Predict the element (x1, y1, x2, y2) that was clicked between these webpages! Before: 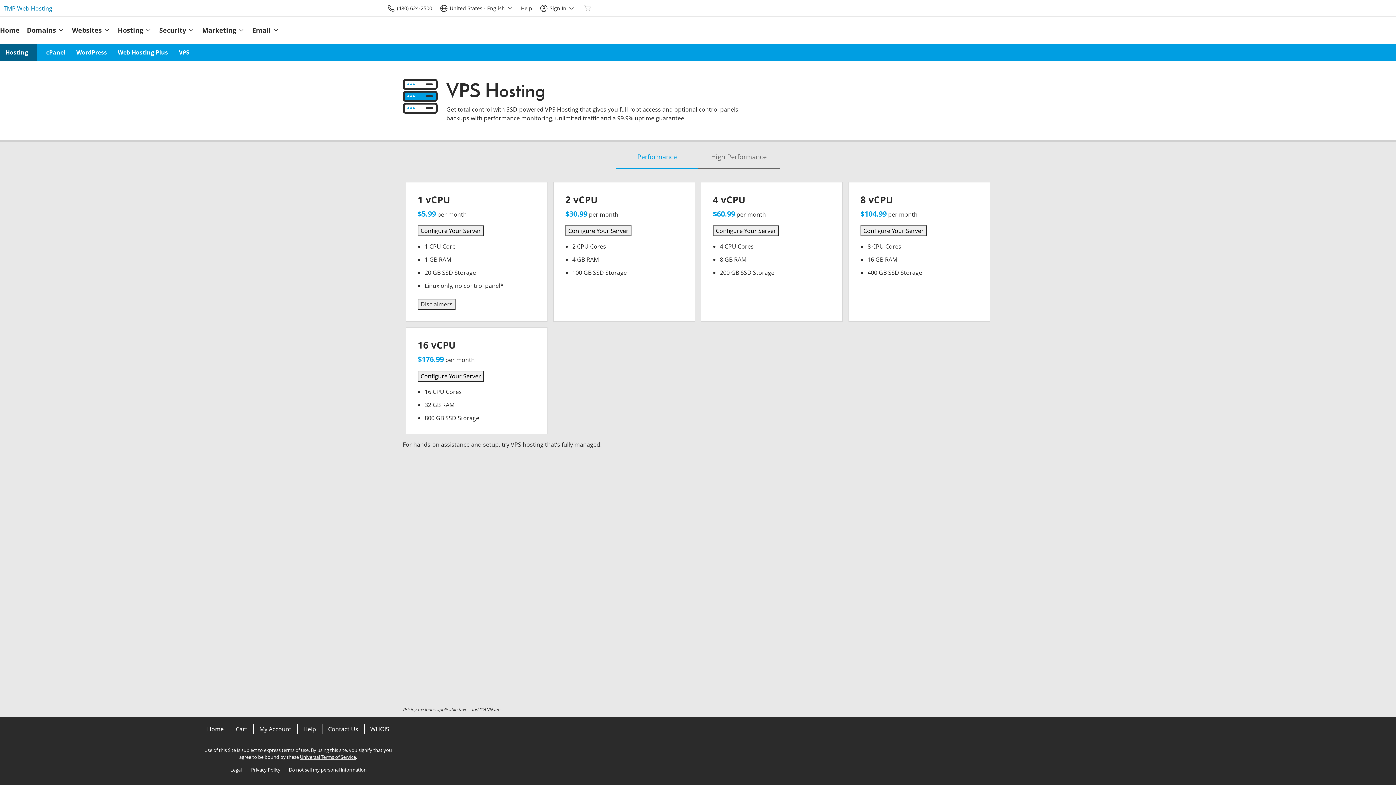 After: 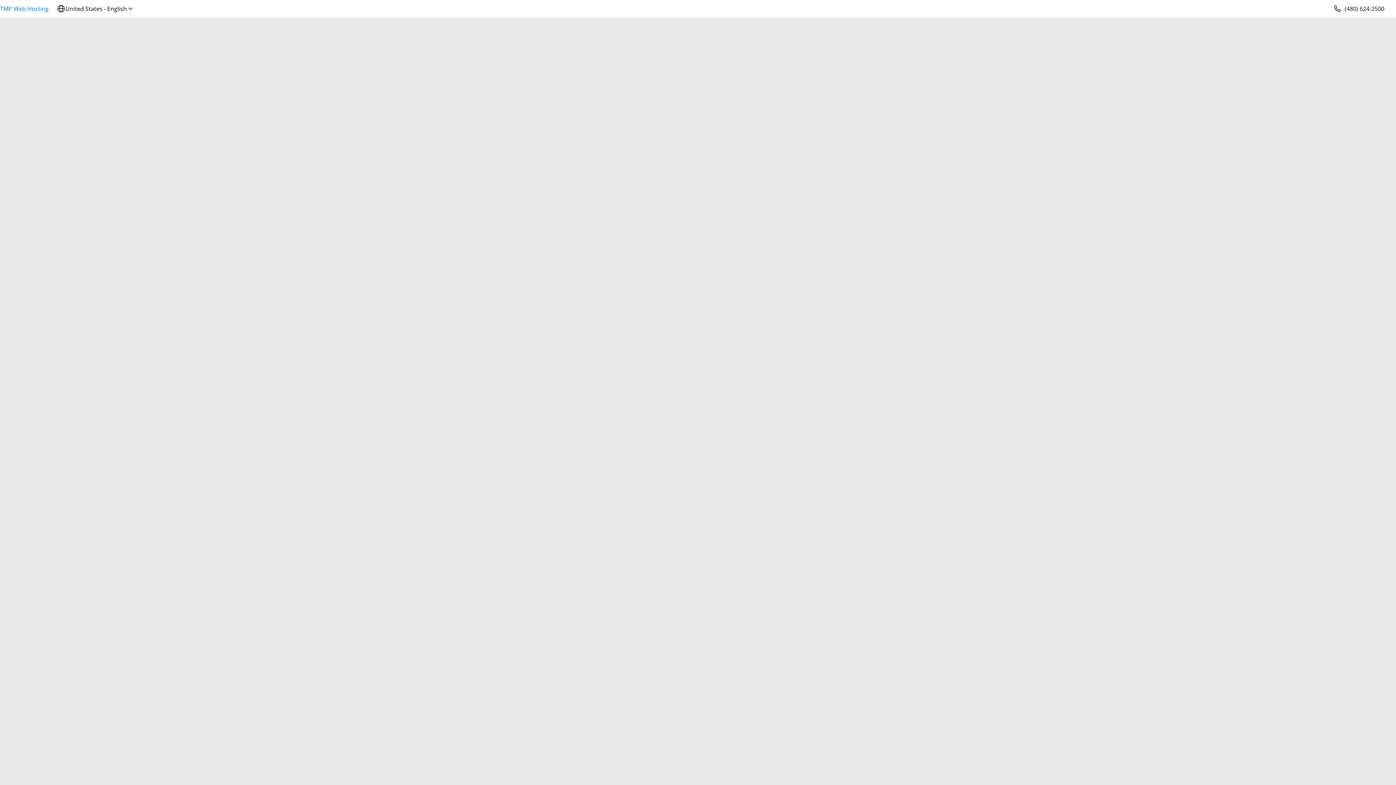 Action: label: Cart bbox: (235, 725, 247, 733)